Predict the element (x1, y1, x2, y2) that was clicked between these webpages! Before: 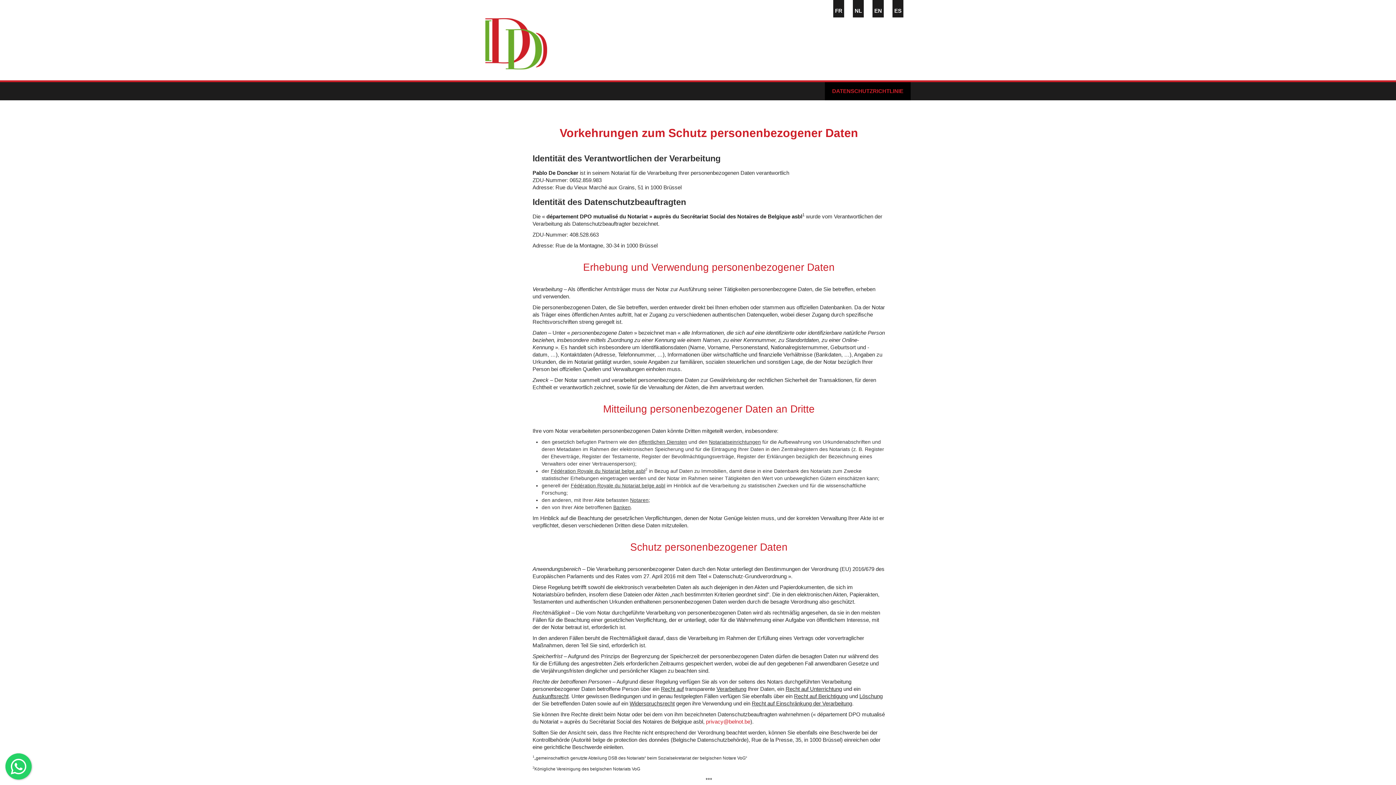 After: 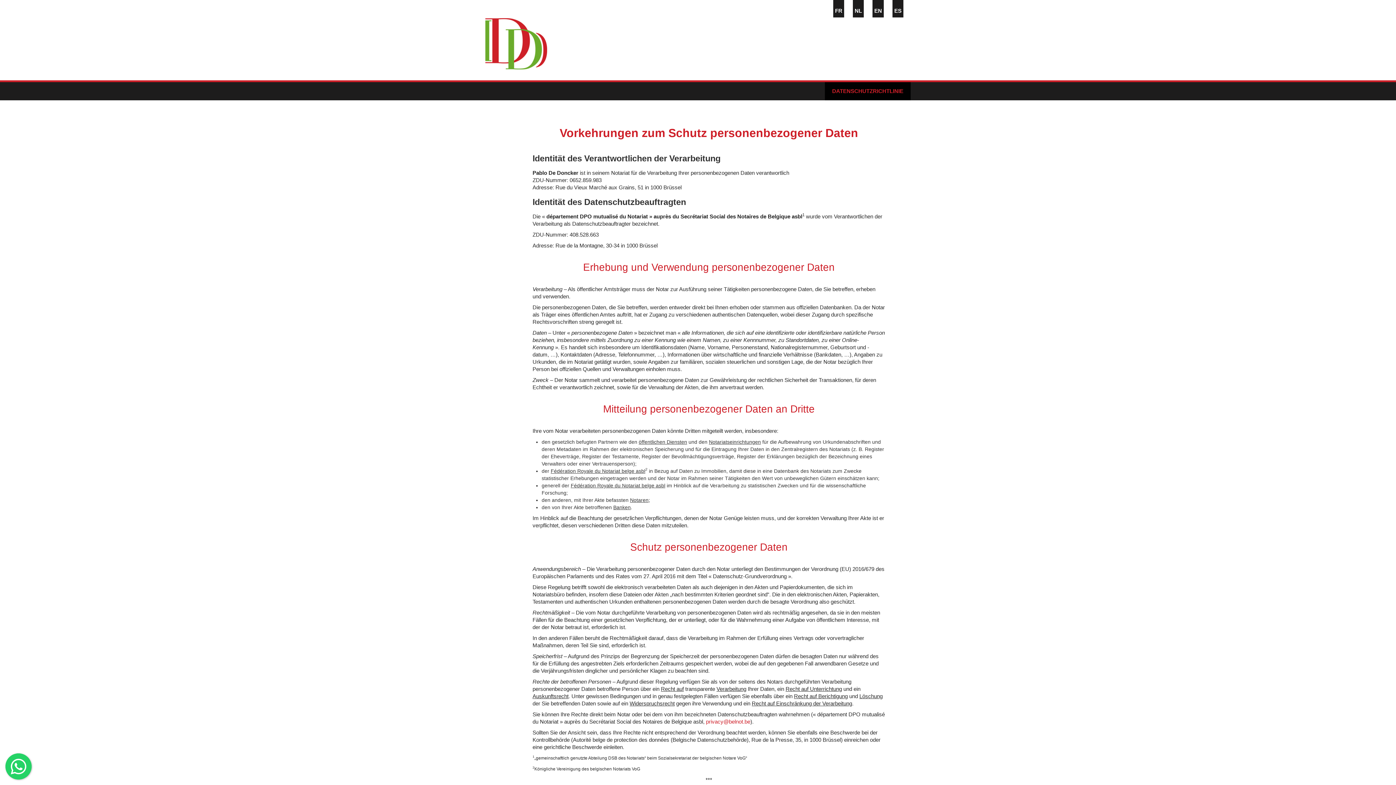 Action: bbox: (825, 82, 910, 100) label: DATENSCHUTZRICHTLINIE